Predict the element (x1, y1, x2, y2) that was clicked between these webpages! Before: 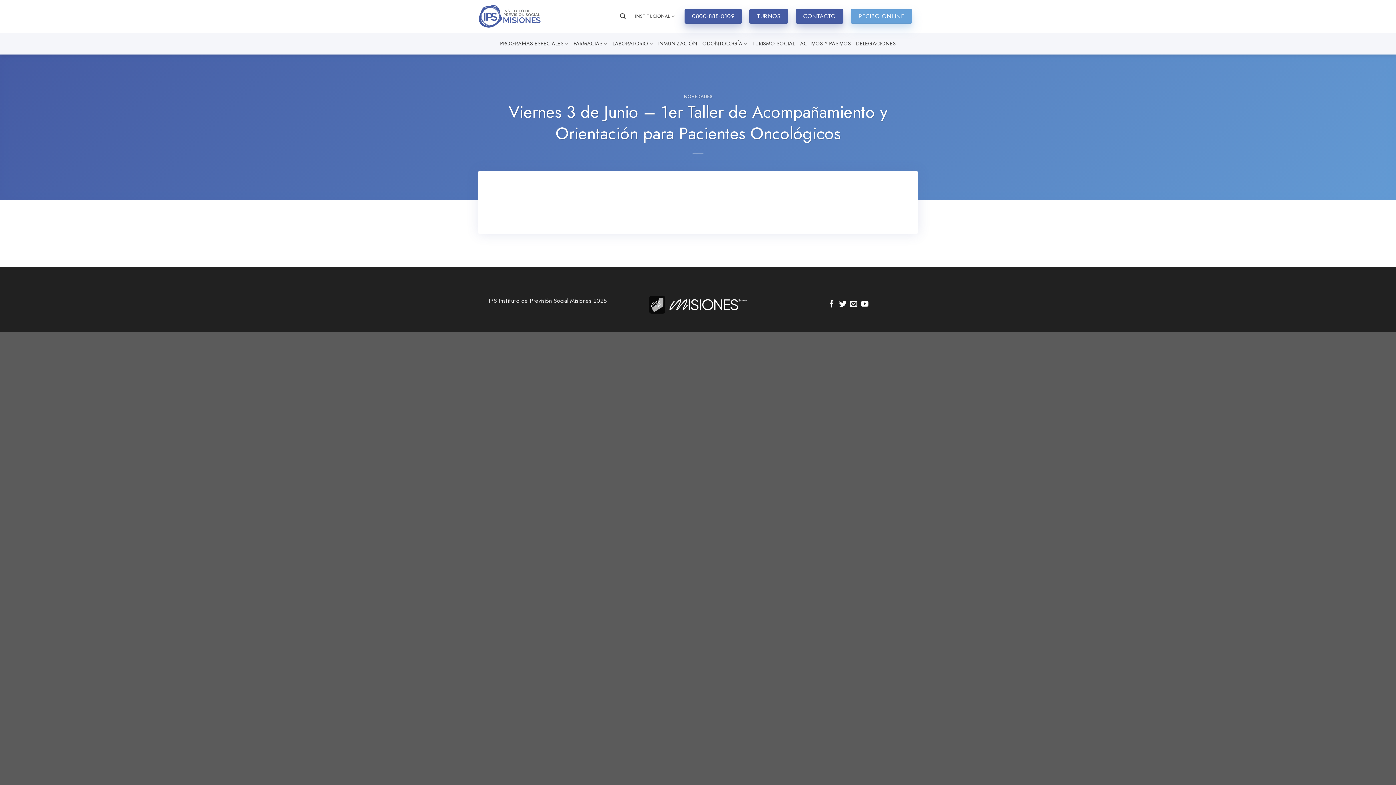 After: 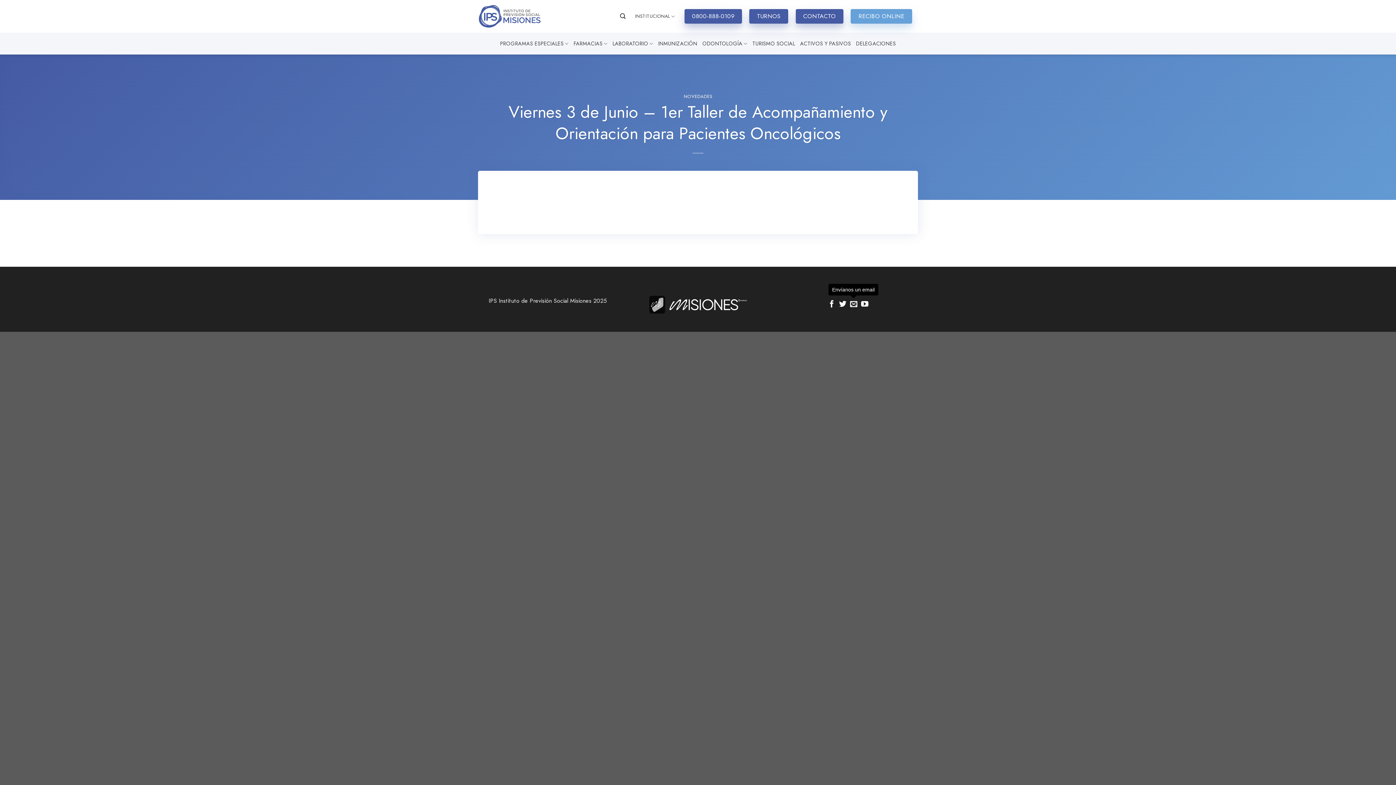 Action: bbox: (850, 300, 857, 308) label: Envíanos un email